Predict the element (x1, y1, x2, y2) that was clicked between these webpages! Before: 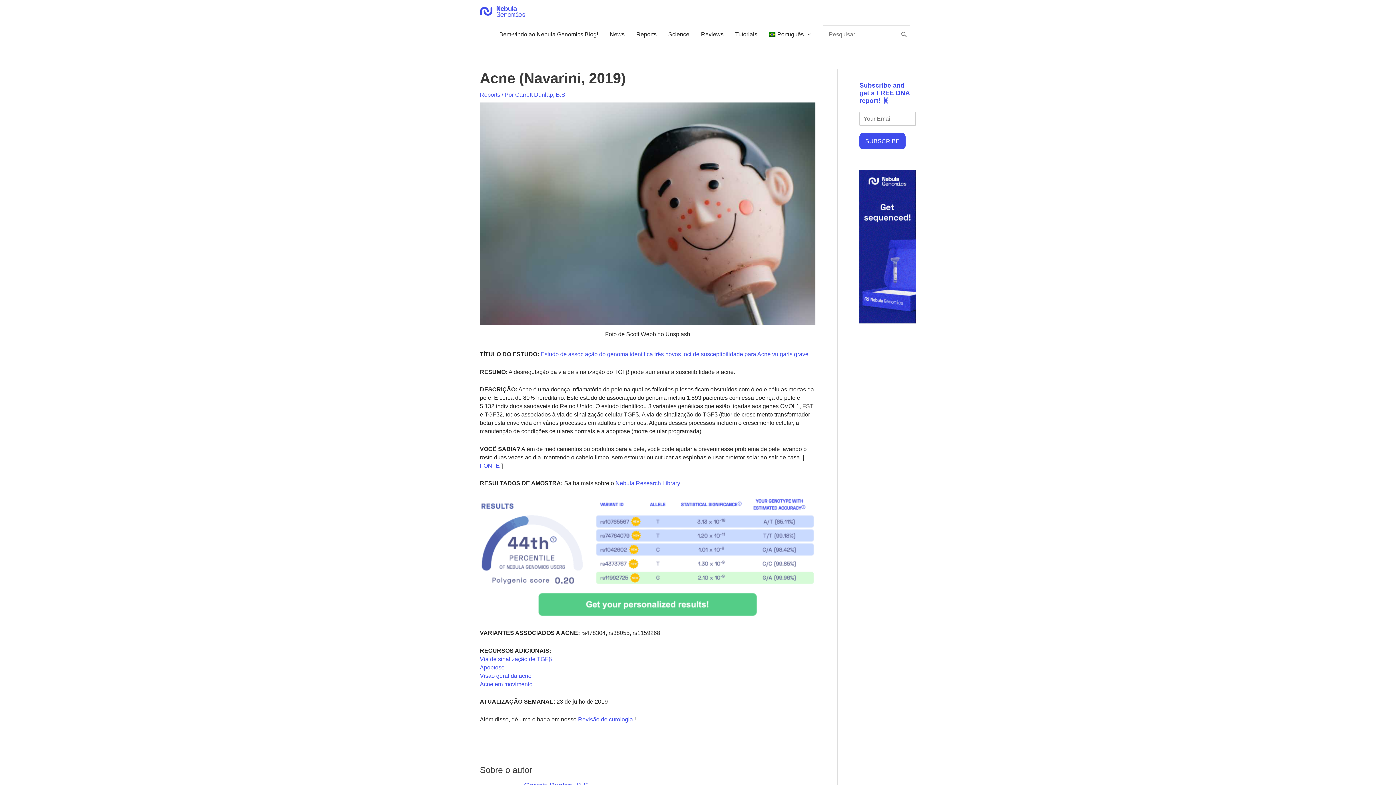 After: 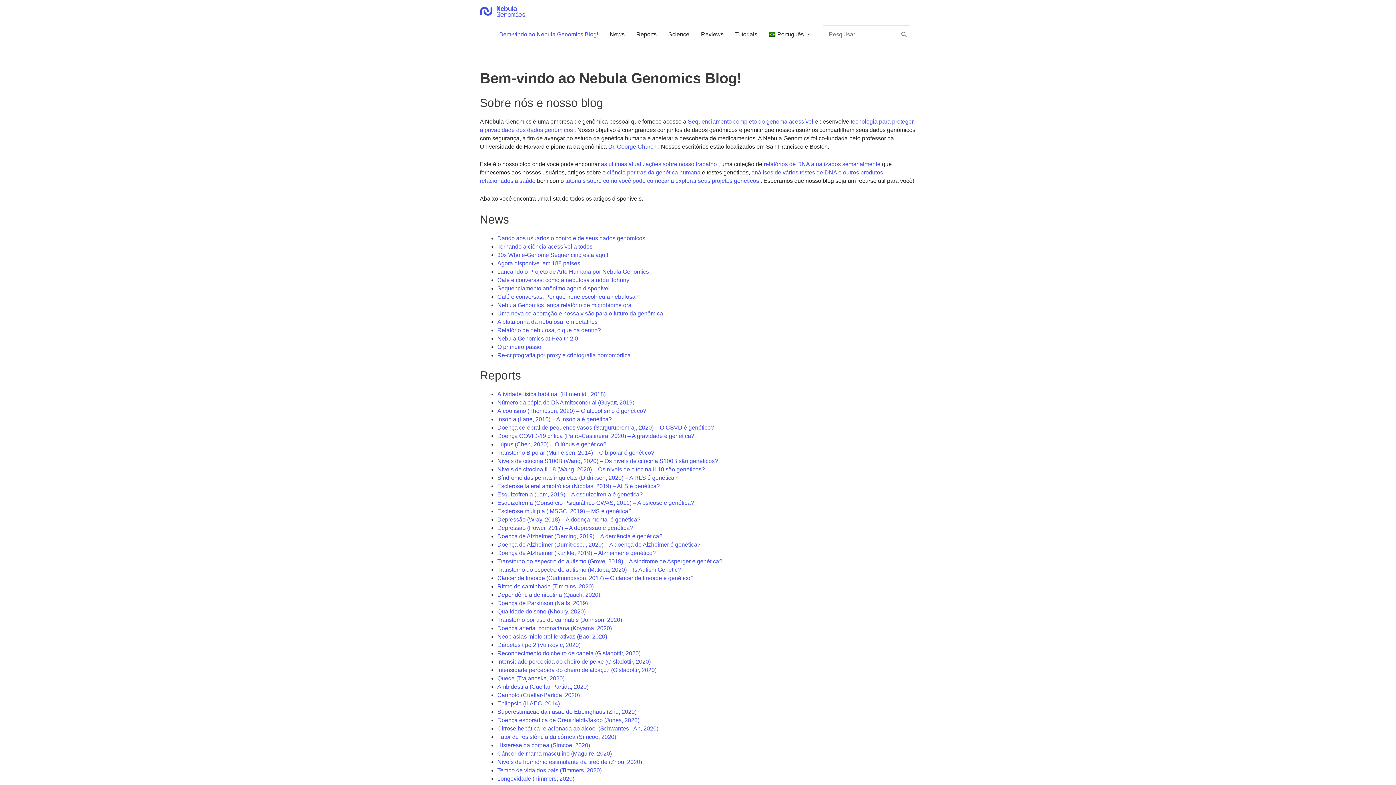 Action: bbox: (480, 7, 525, 14)